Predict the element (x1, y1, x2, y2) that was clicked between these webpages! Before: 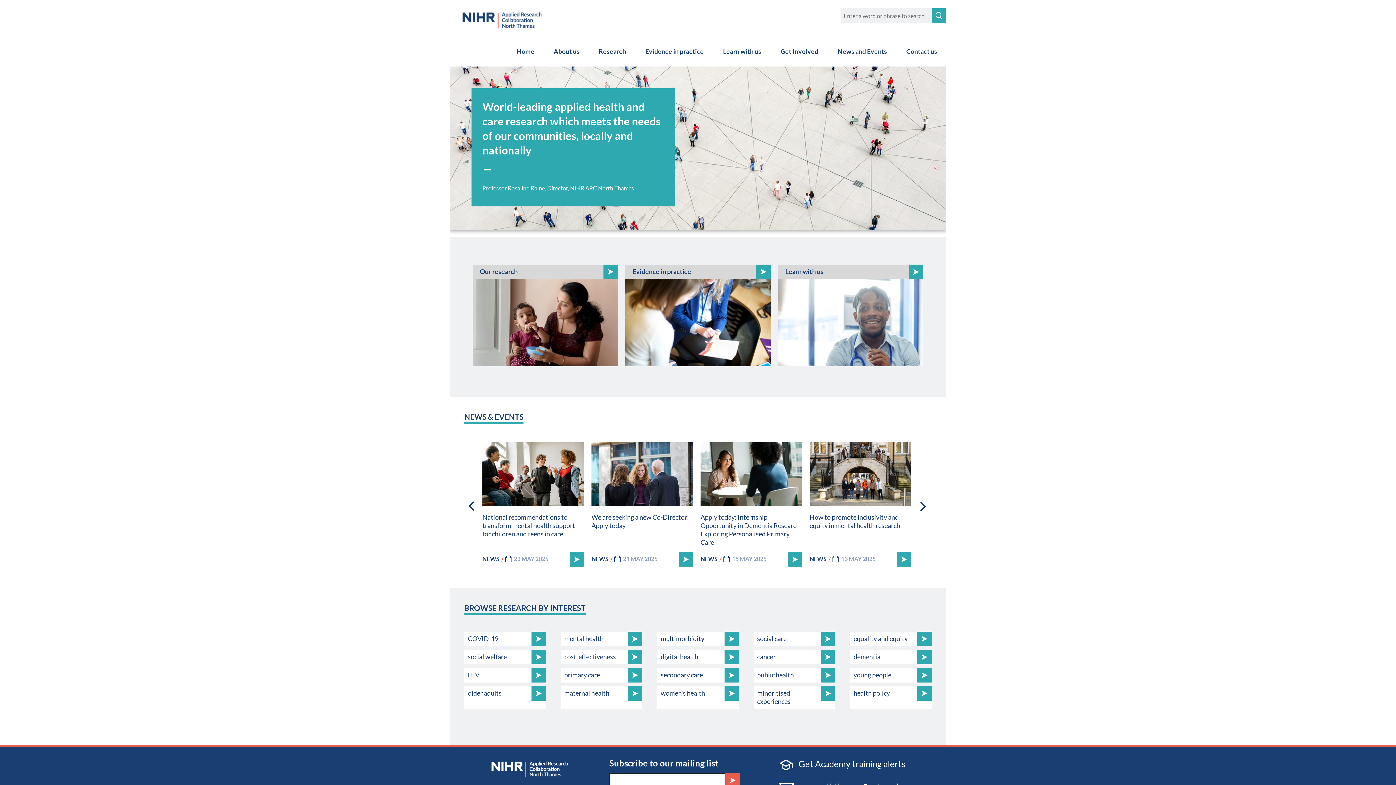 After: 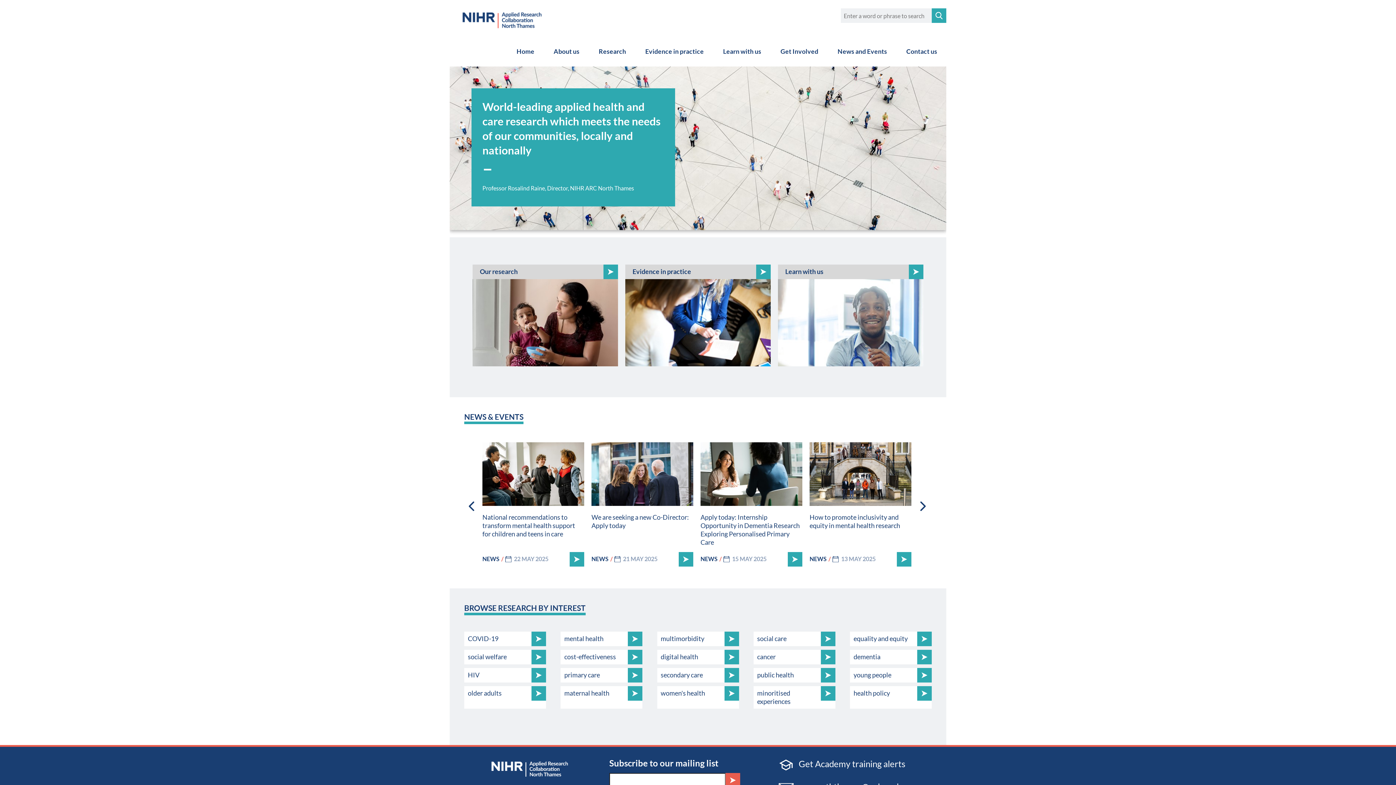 Action: bbox: (507, 36, 543, 66) label: Home